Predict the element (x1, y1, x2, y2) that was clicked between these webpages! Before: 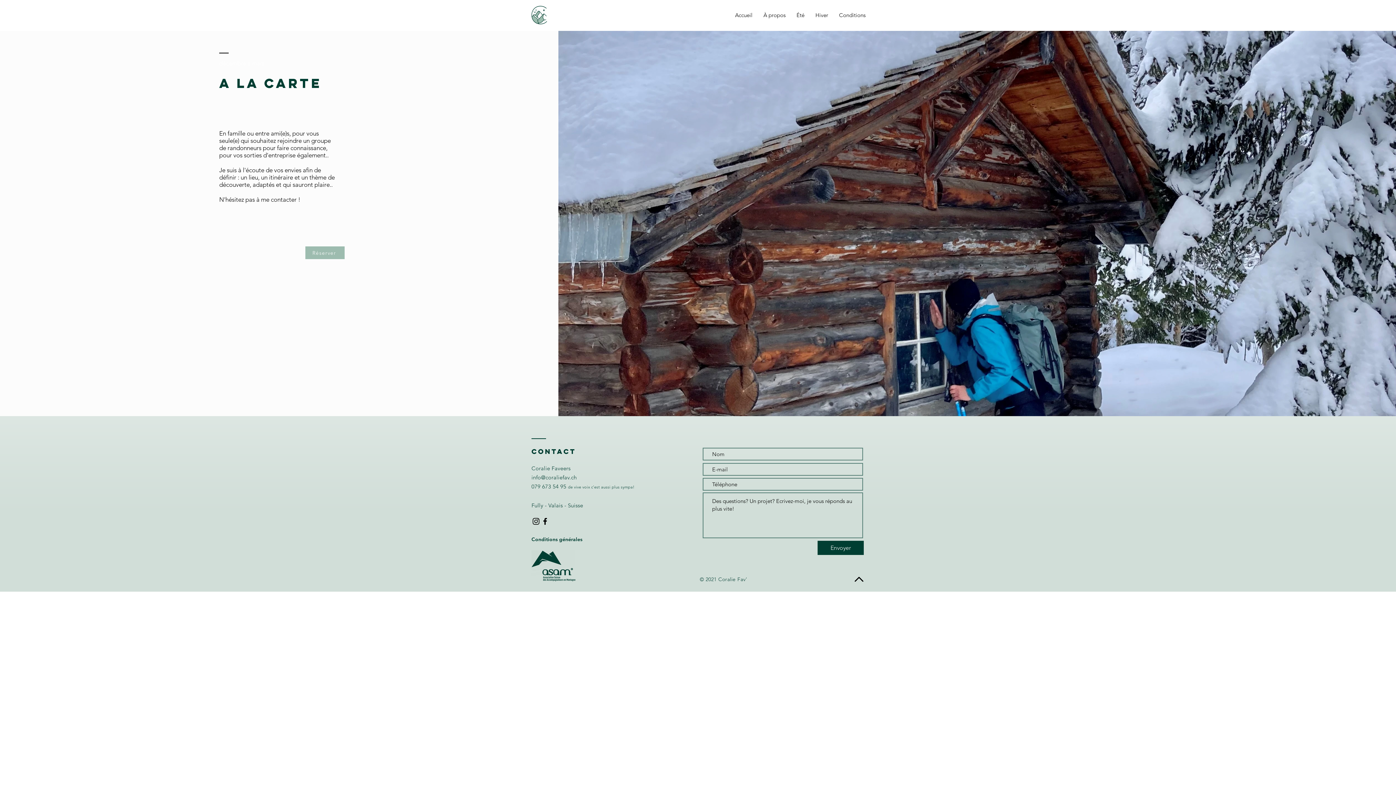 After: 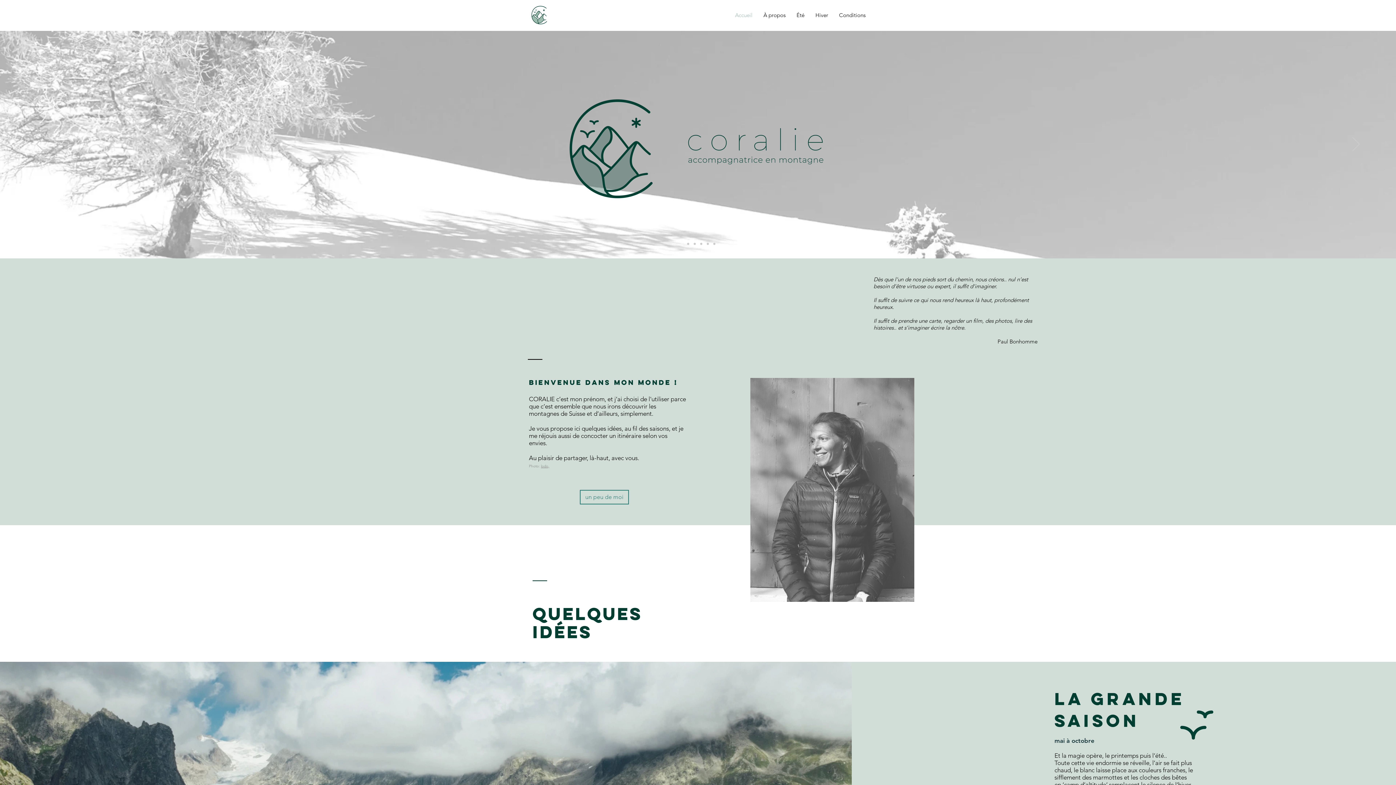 Action: bbox: (729, 6, 758, 24) label: Accueil